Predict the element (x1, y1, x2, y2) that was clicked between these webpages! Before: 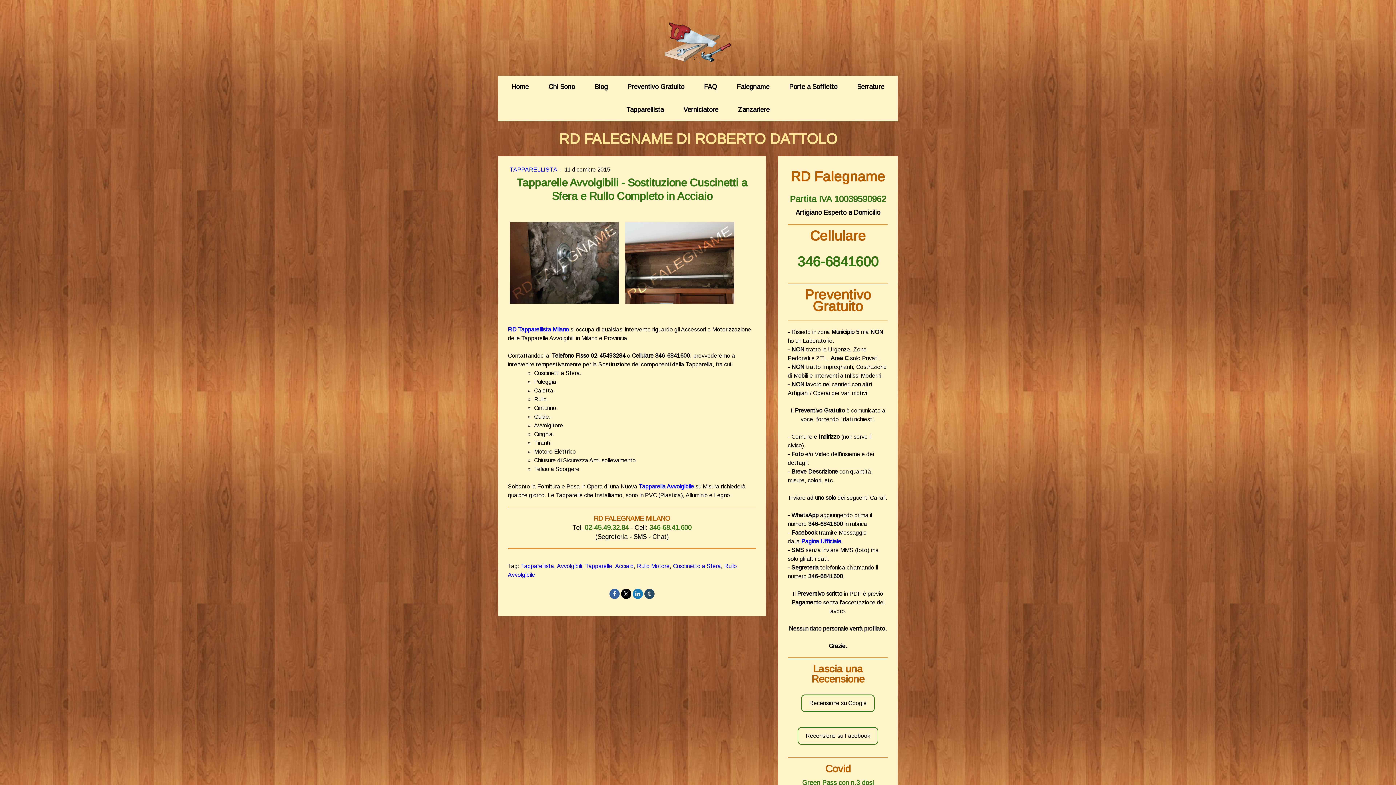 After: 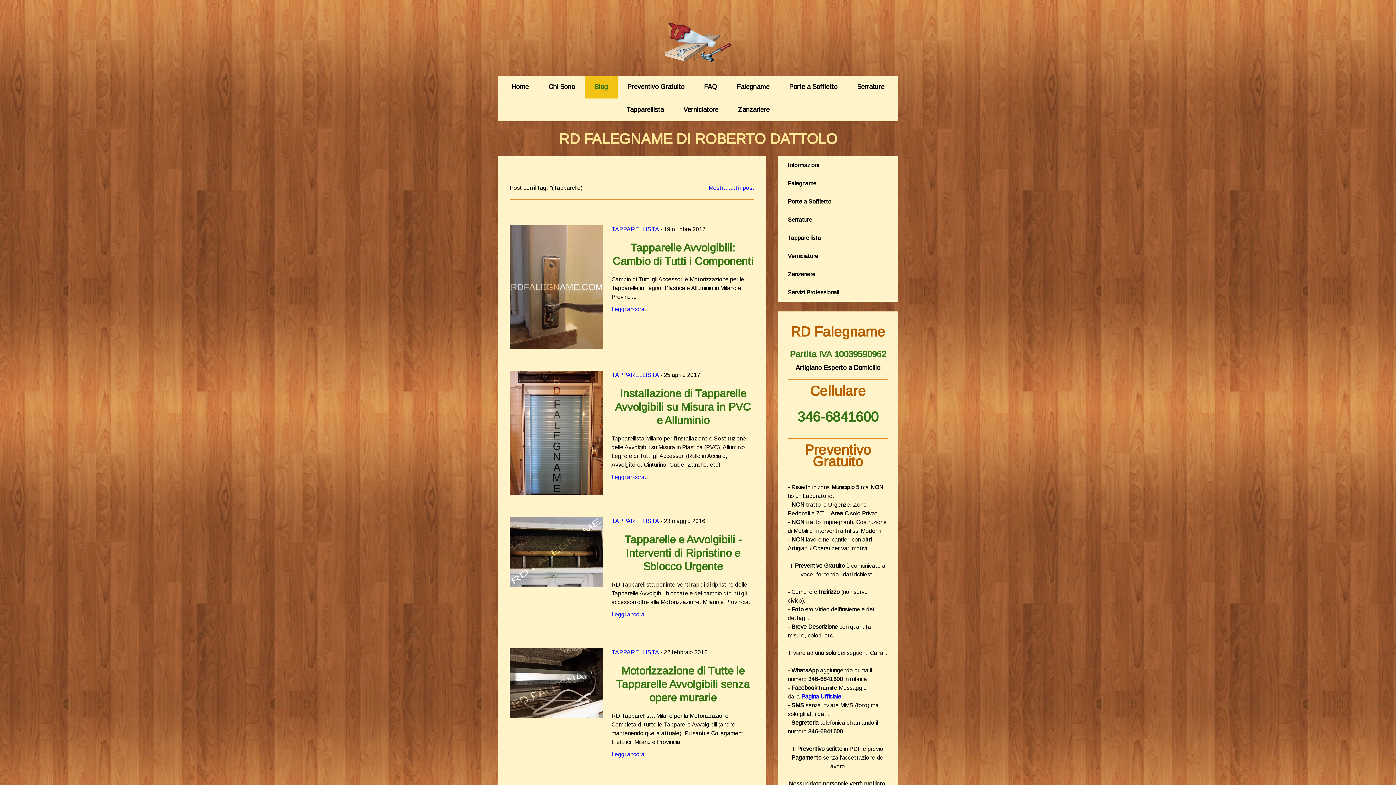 Action: label: Tapparelle bbox: (585, 563, 612, 569)